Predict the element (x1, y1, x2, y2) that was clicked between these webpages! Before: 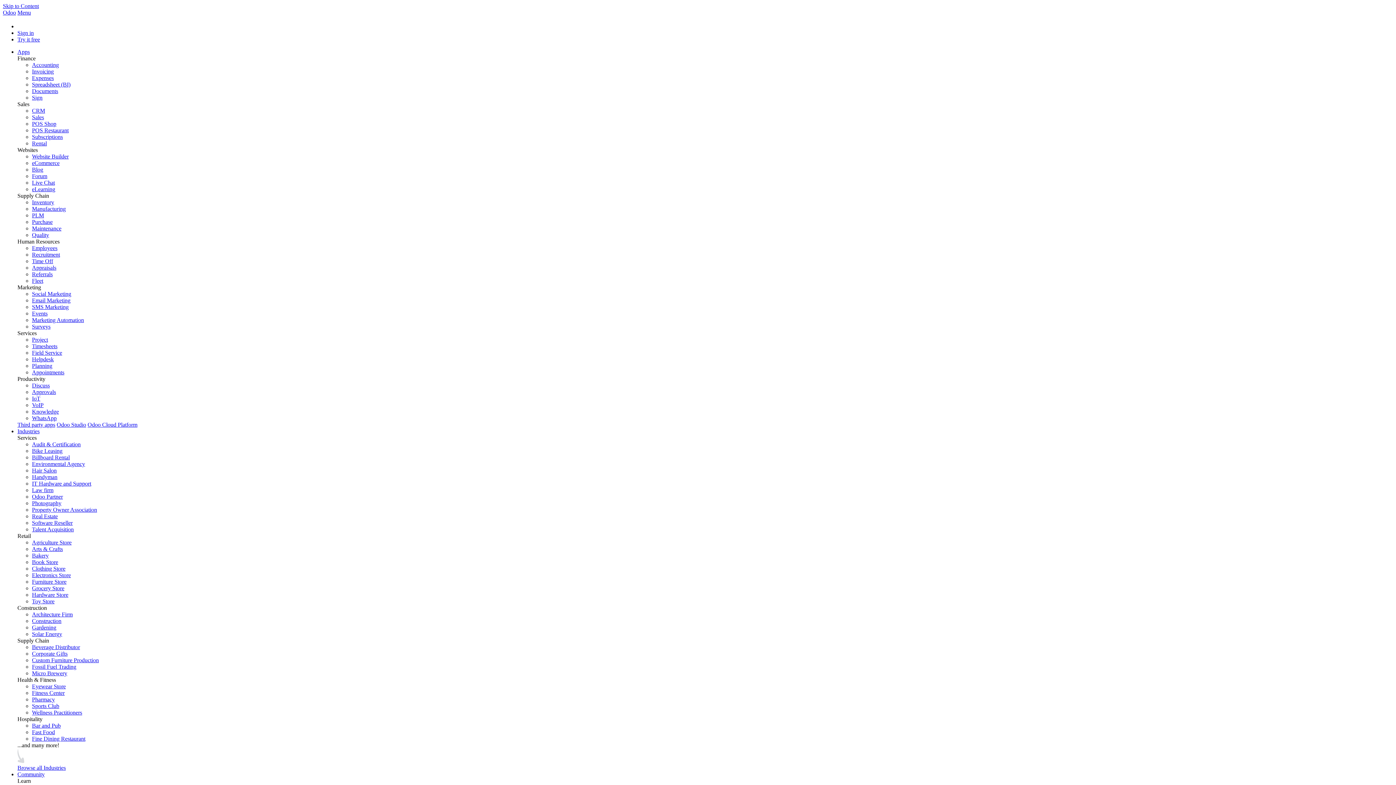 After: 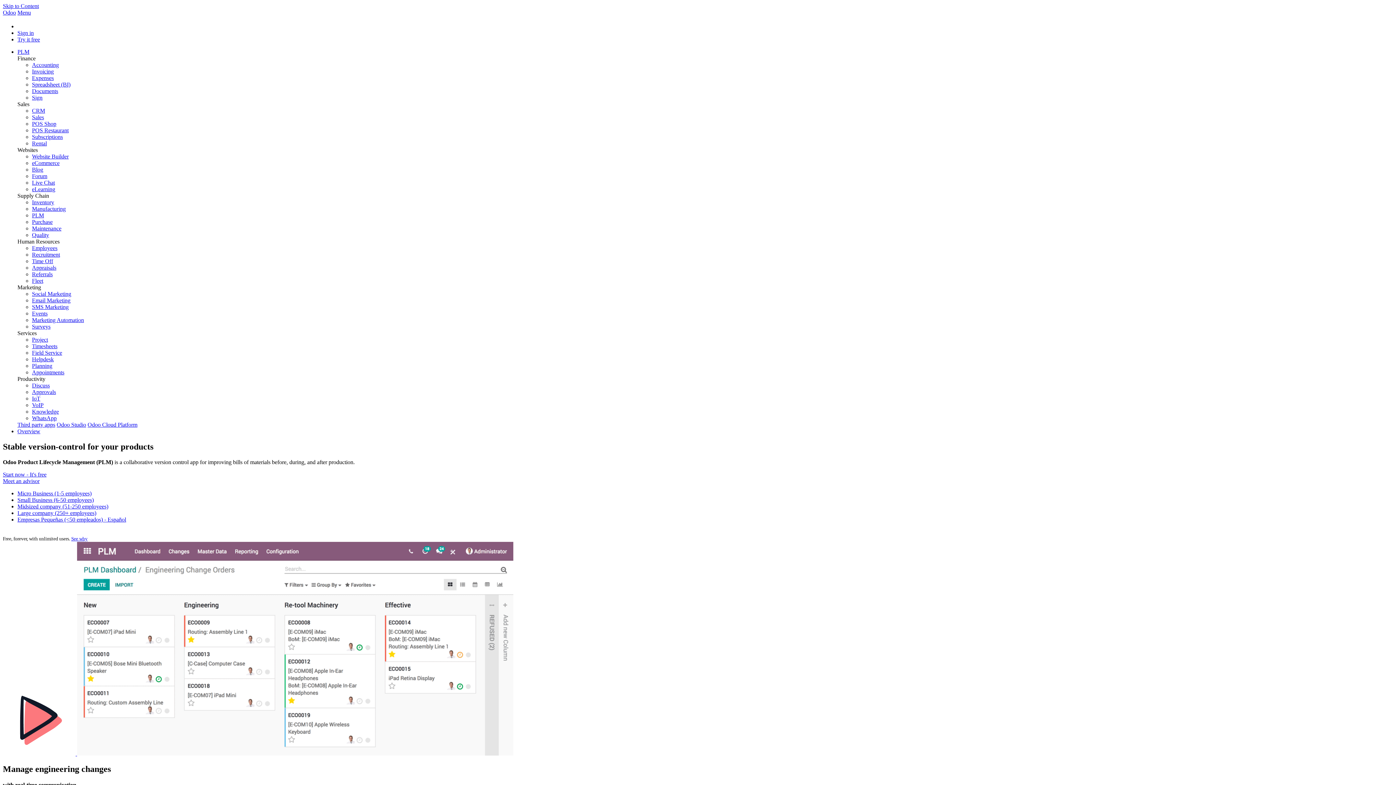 Action: label: PLM bbox: (32, 212, 44, 218)